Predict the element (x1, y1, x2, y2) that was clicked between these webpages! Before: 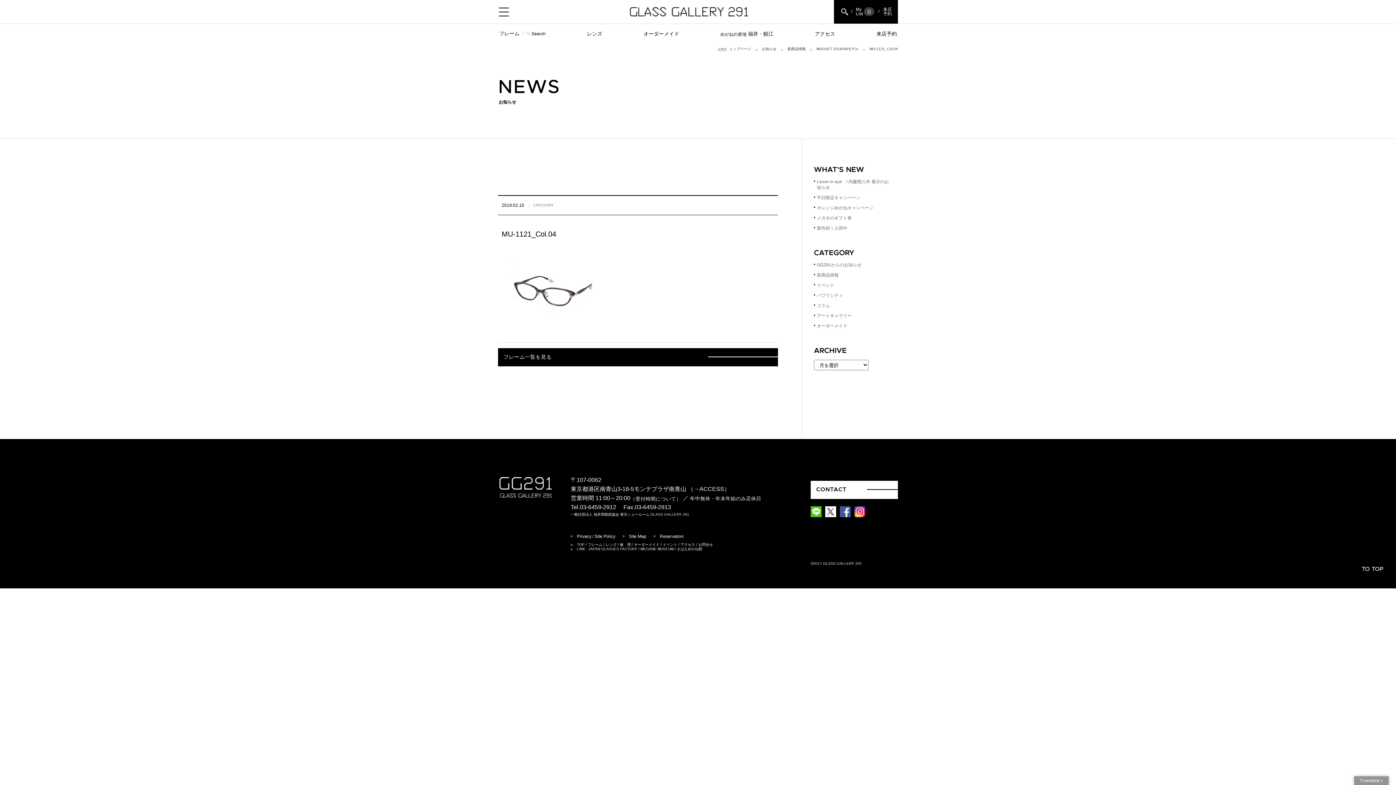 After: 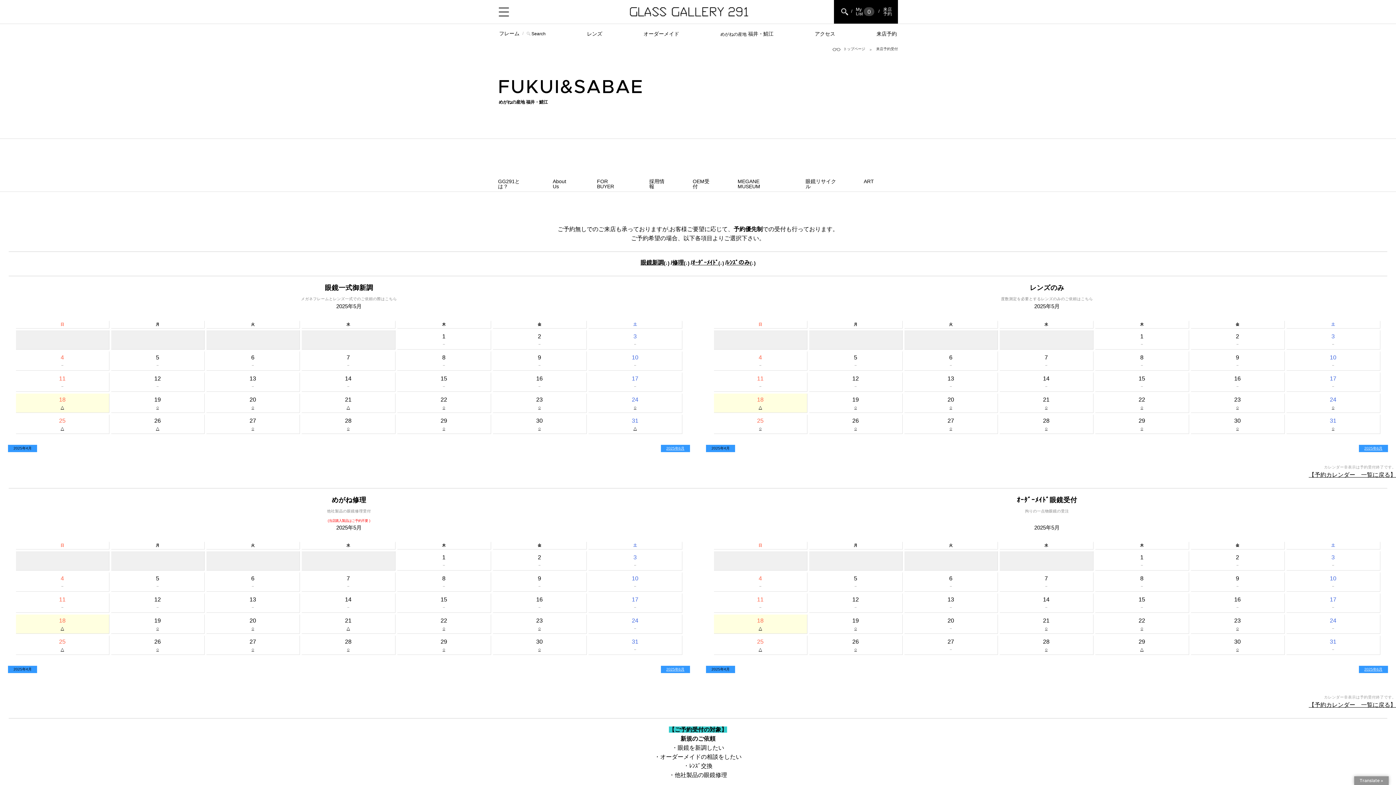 Action: bbox: (883, 7, 903, 19) label: 来店
予約